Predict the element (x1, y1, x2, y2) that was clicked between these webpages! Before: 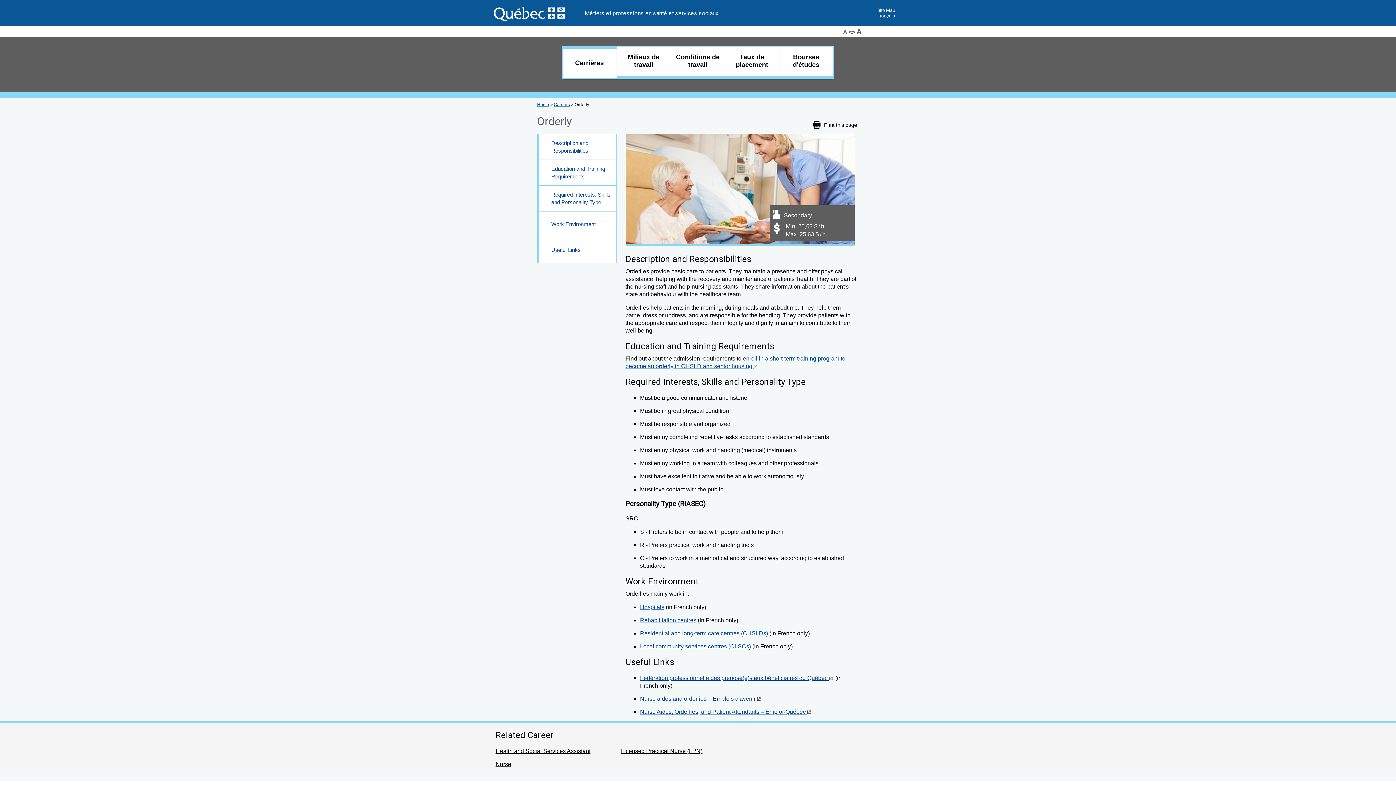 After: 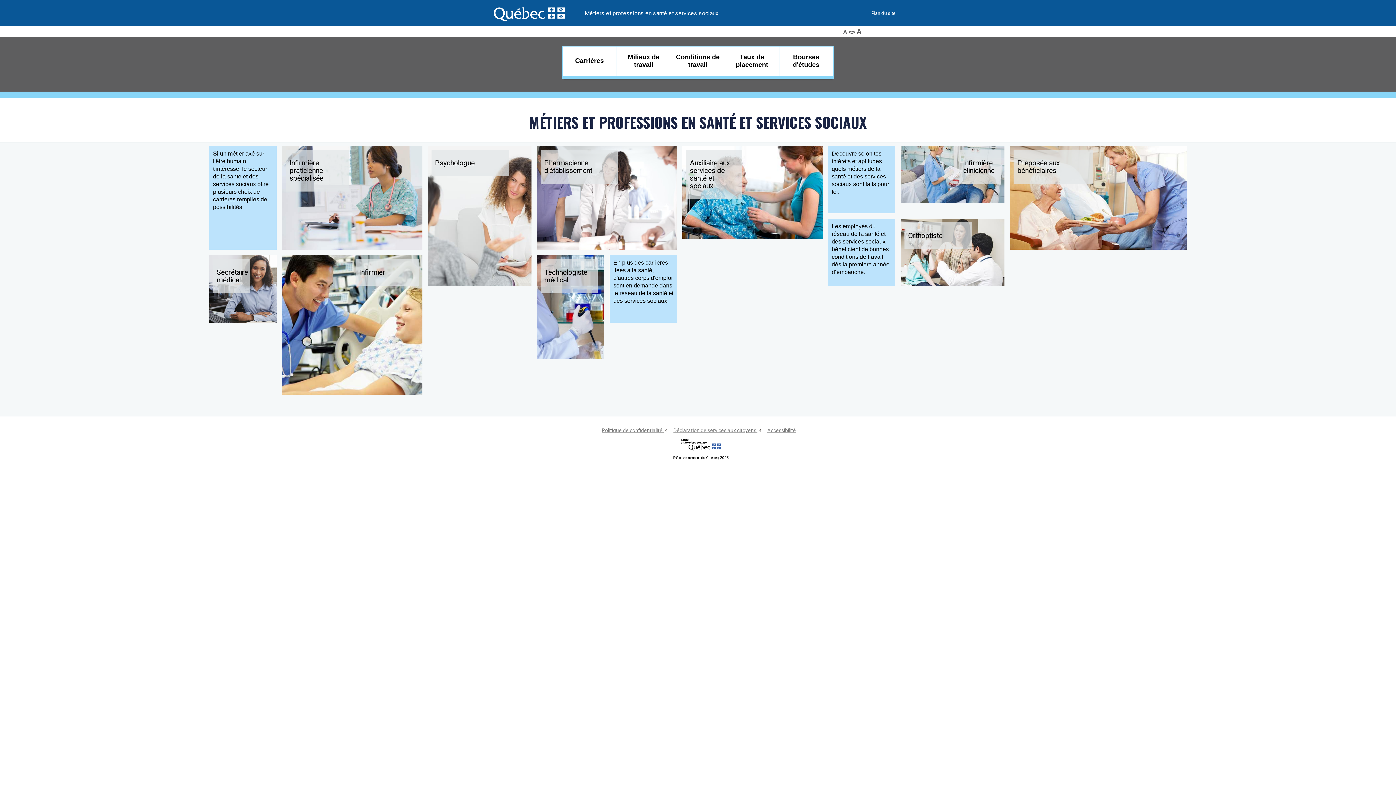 Action: label: Home bbox: (537, 102, 549, 107)